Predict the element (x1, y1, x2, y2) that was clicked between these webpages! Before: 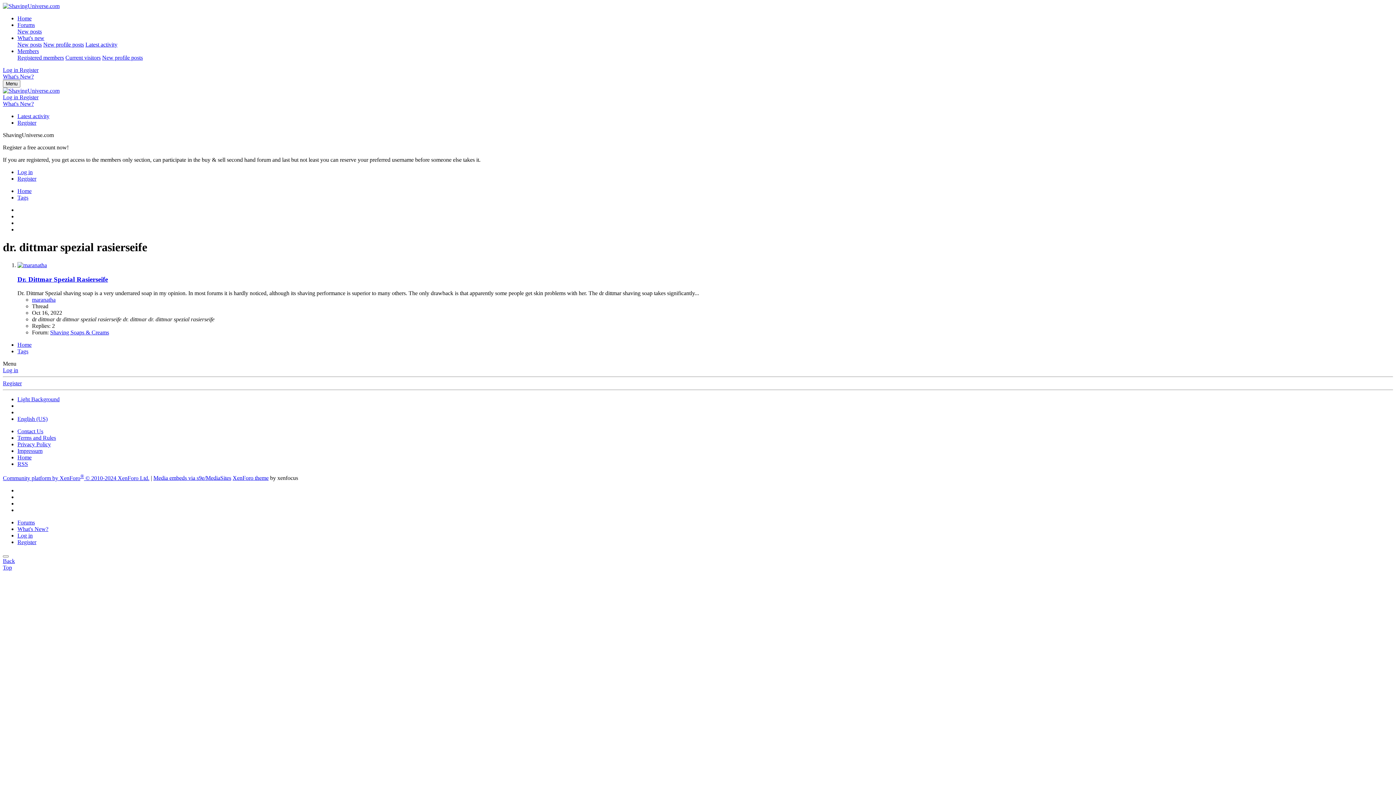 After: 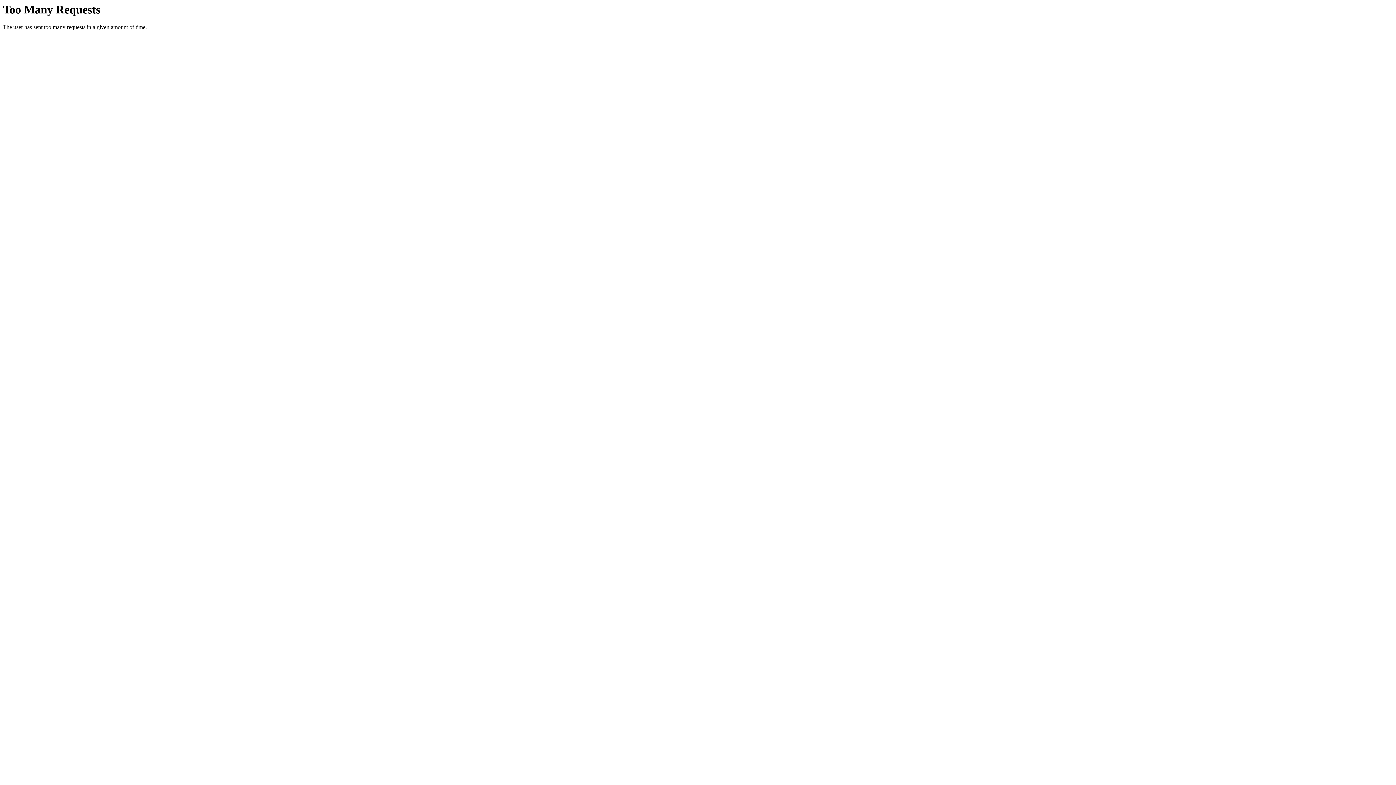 Action: label: Register bbox: (19, 94, 38, 100)